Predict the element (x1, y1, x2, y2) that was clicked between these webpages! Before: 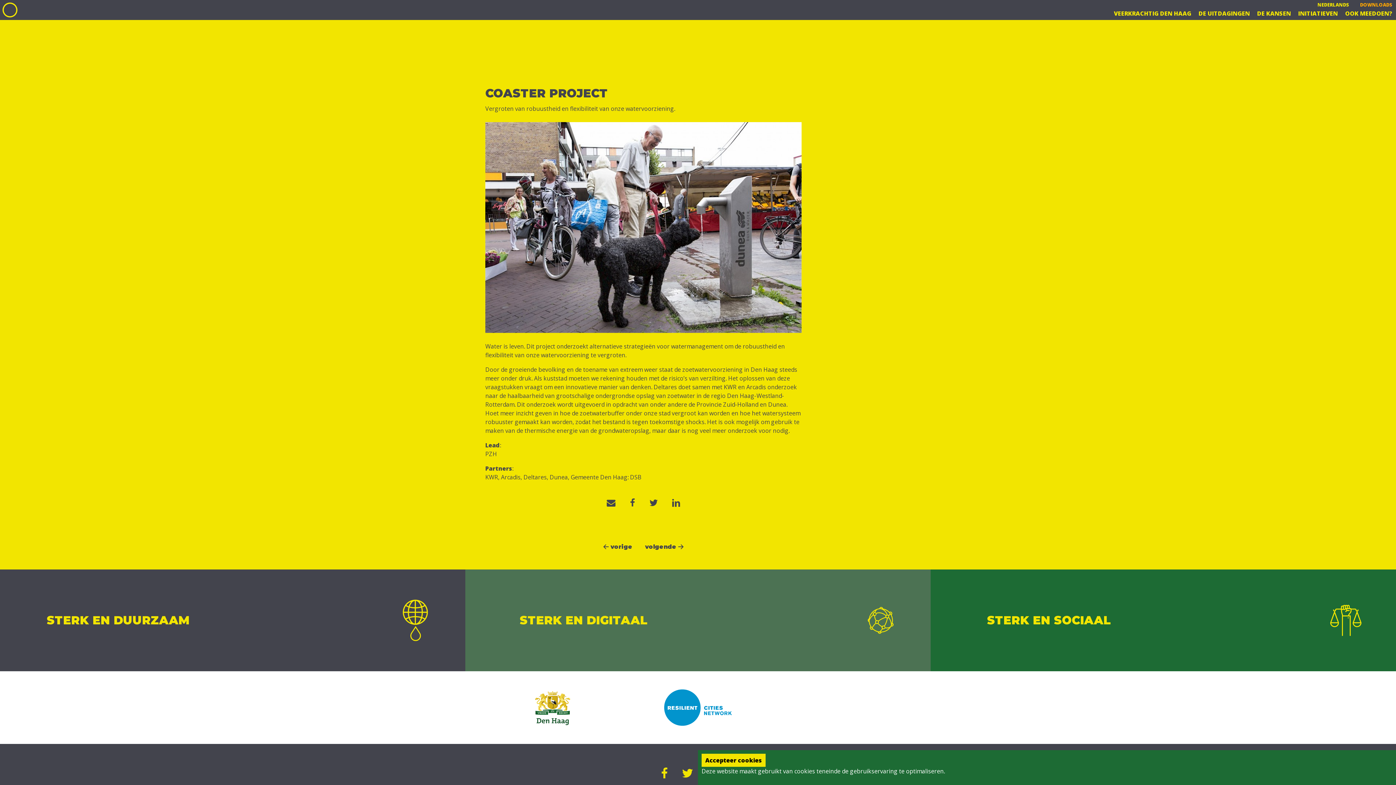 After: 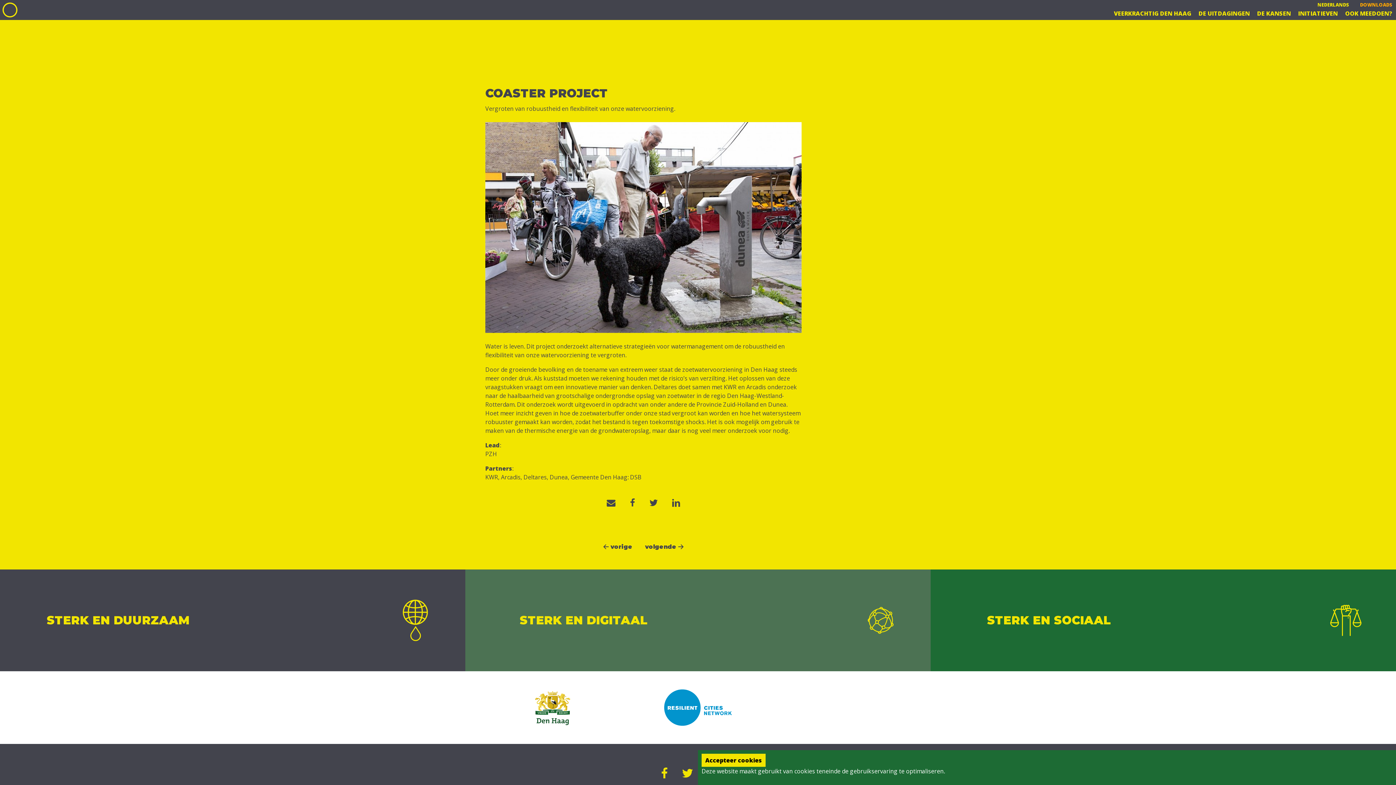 Action: bbox: (625, 689, 770, 726)